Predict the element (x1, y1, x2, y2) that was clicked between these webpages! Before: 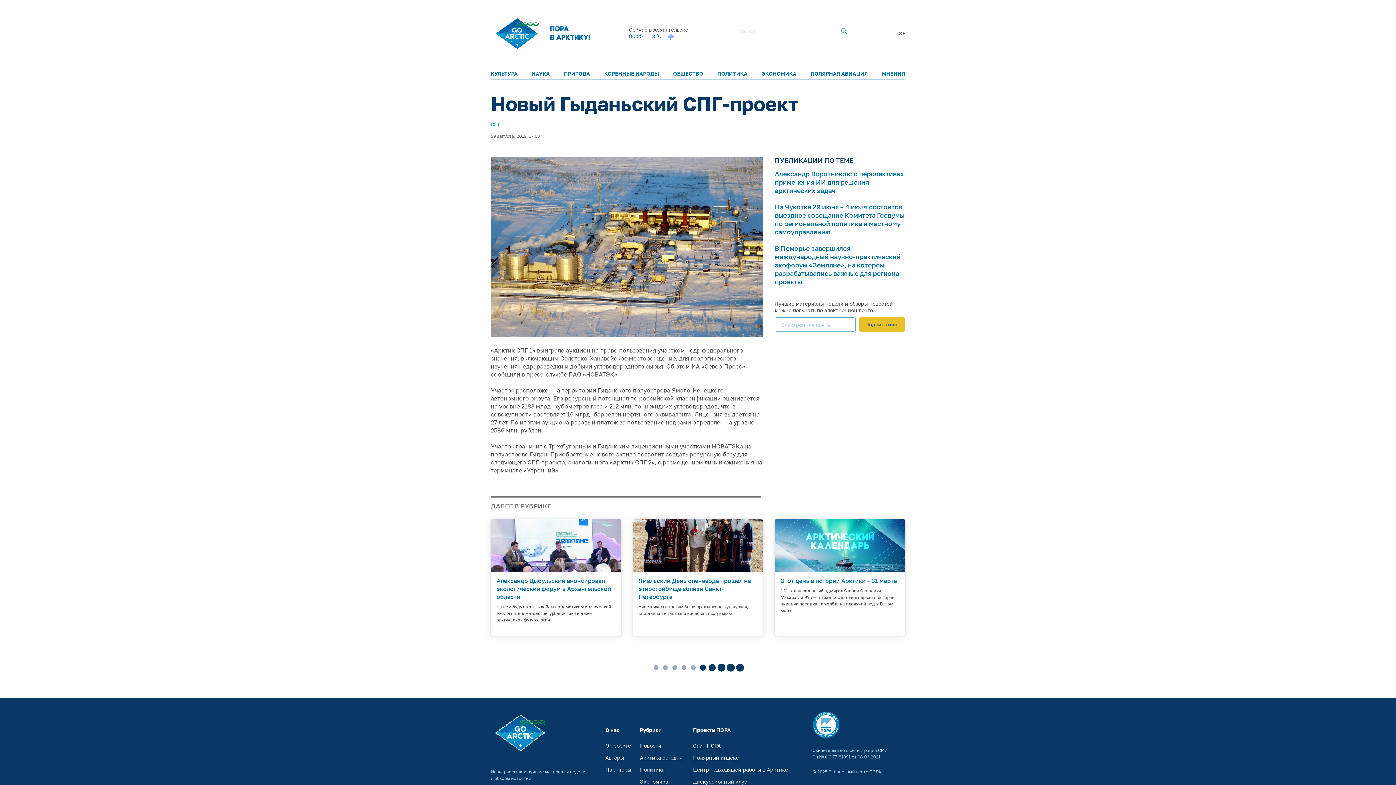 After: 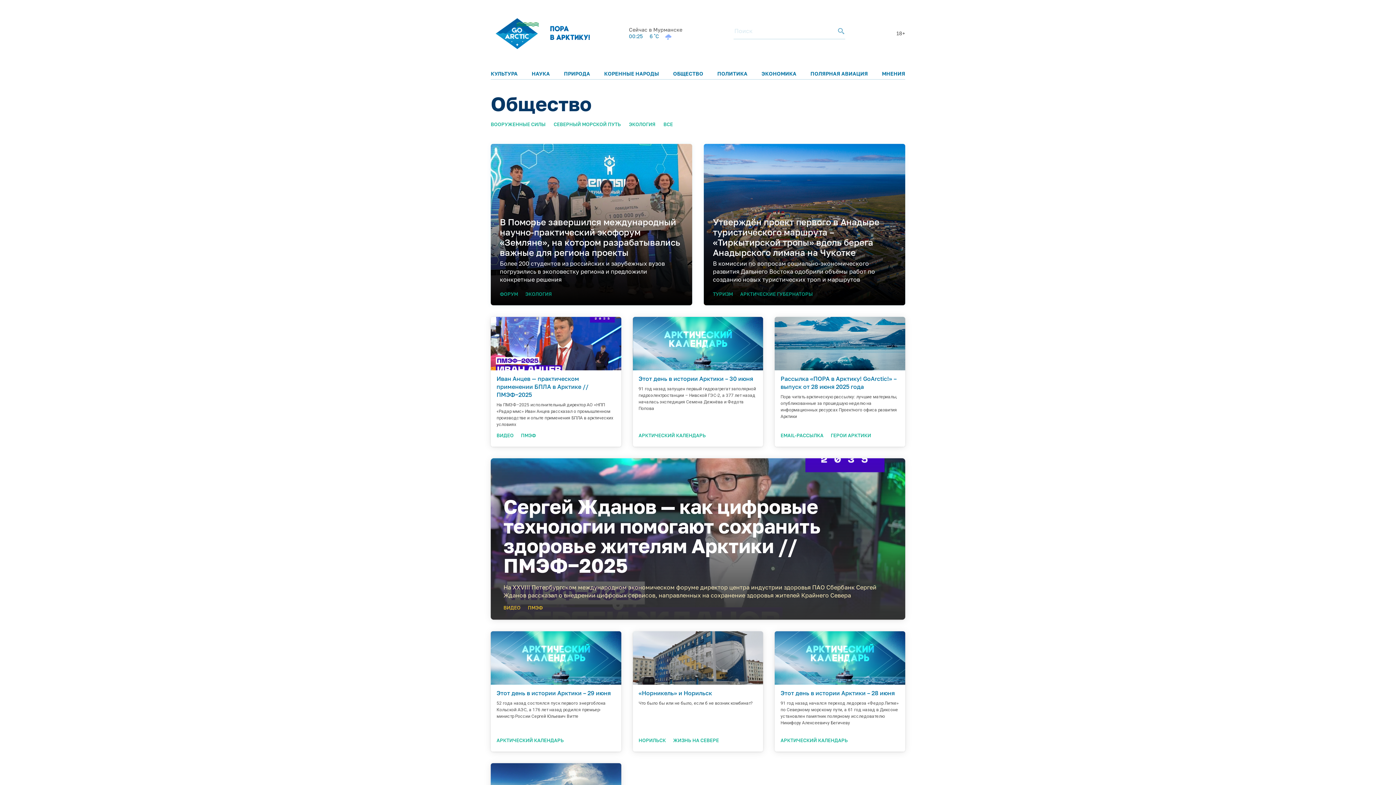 Action: label: ОБЩЕСТВО bbox: (673, 70, 703, 76)